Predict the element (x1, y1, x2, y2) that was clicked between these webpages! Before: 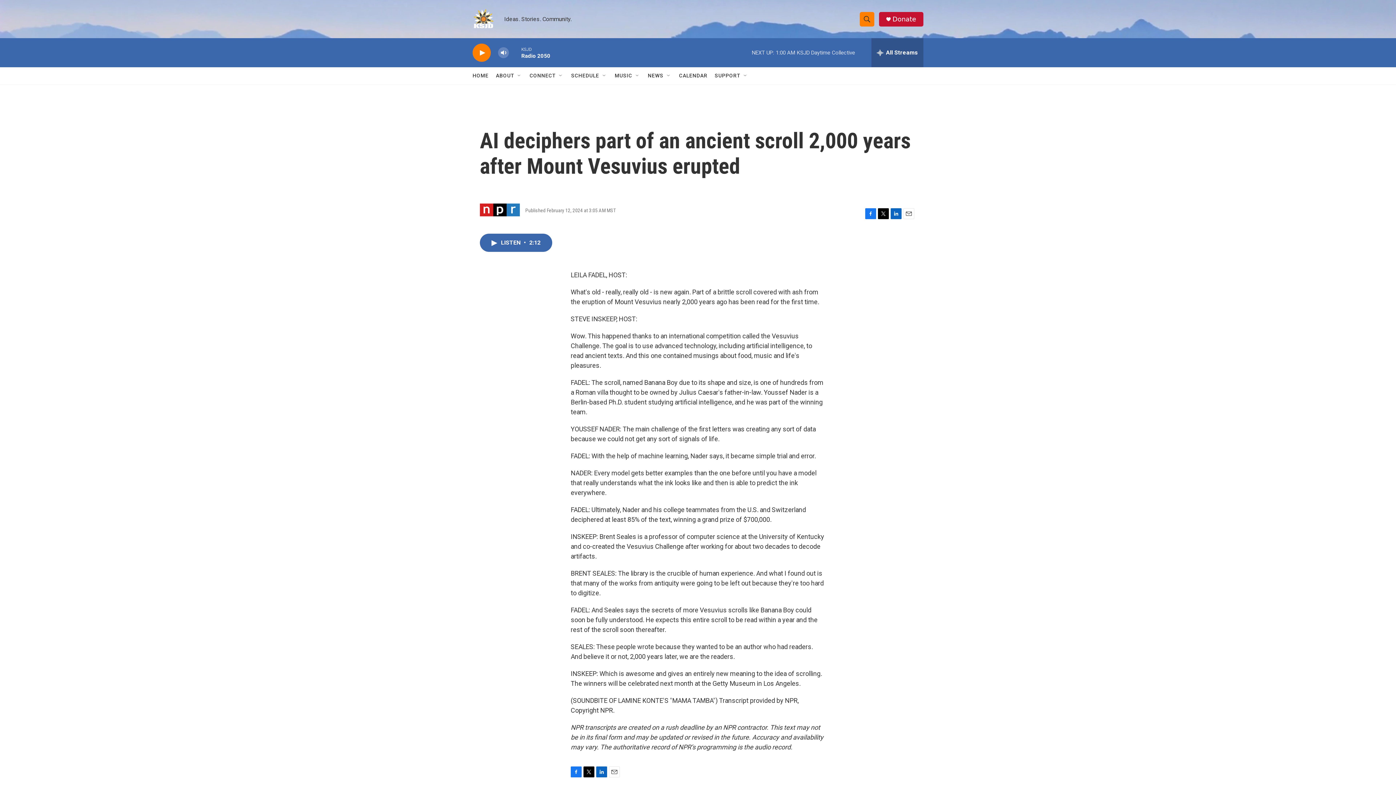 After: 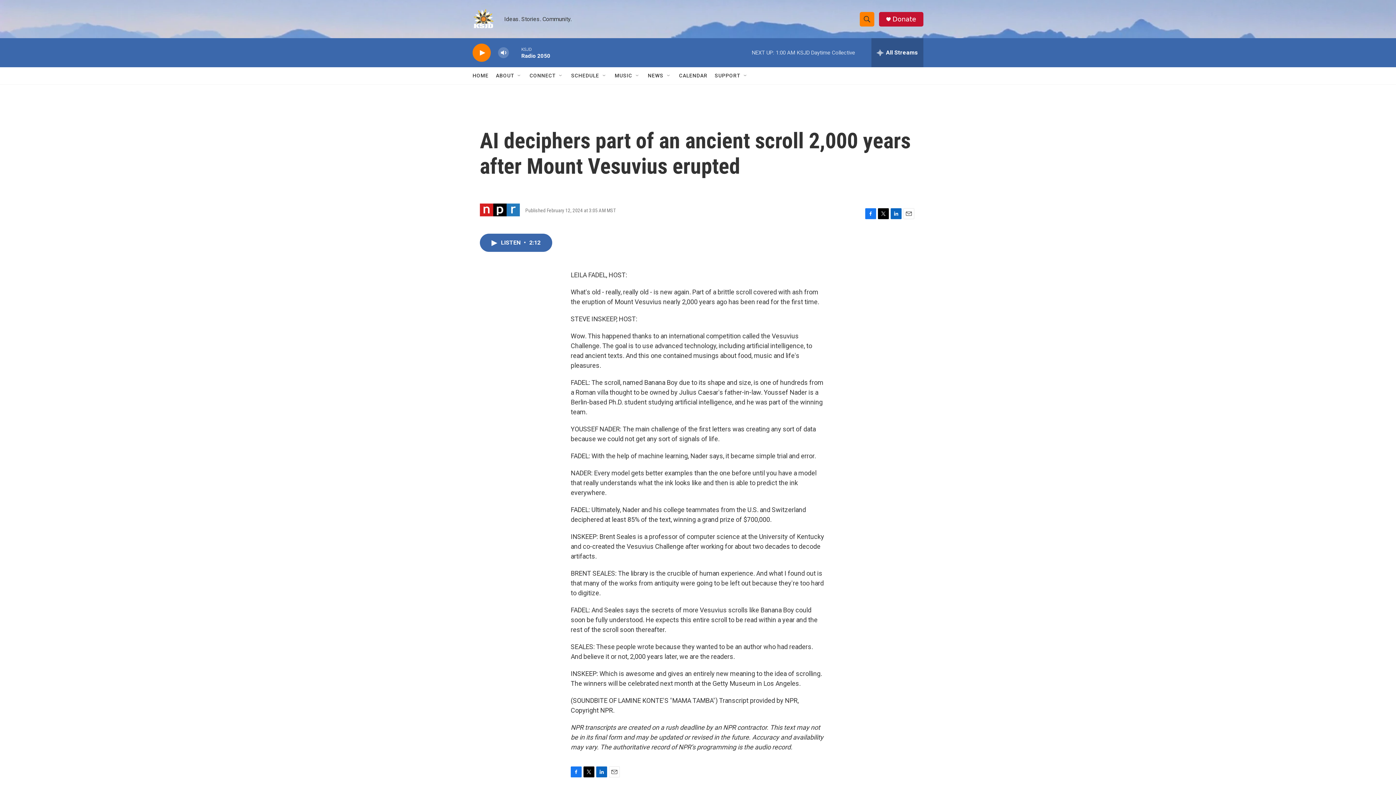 Action: label: LinkedIn bbox: (890, 208, 901, 219)